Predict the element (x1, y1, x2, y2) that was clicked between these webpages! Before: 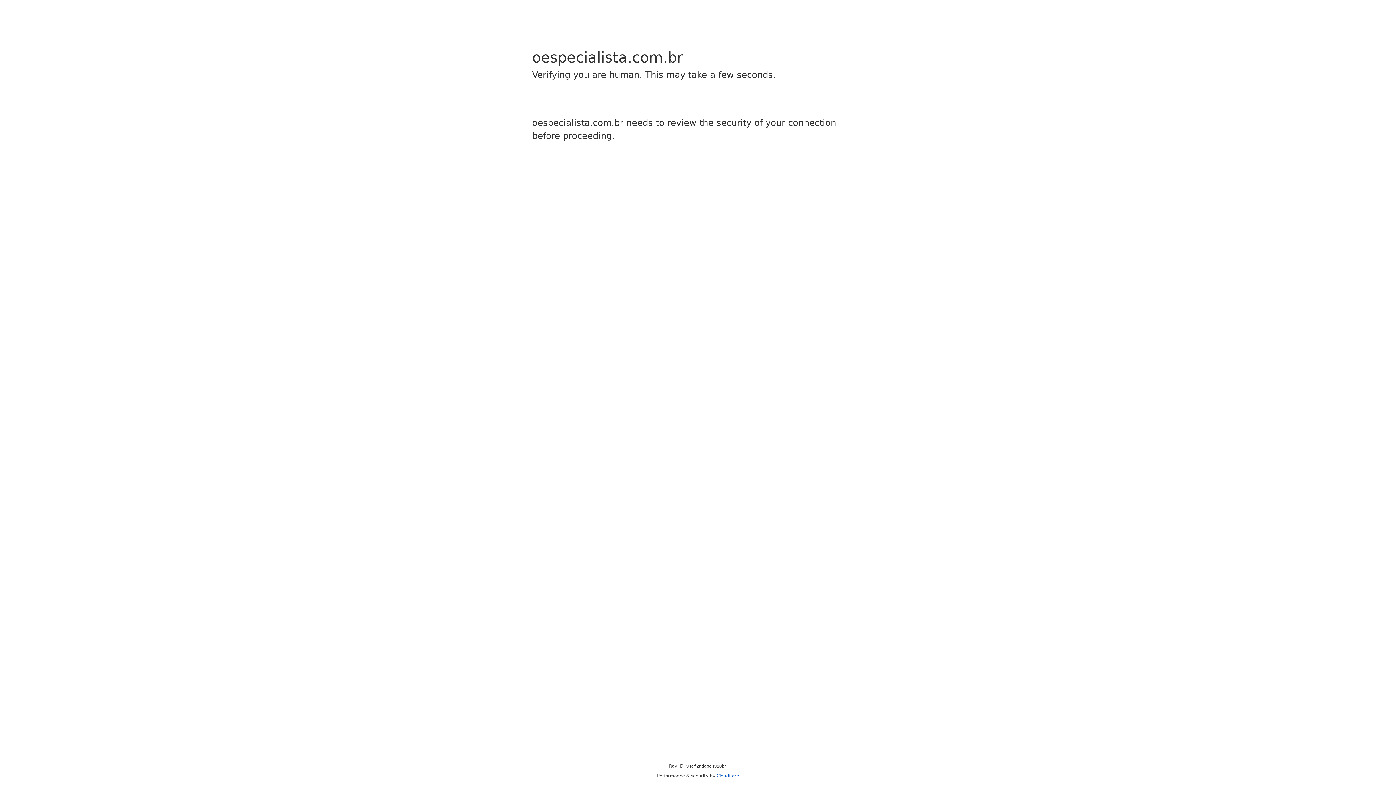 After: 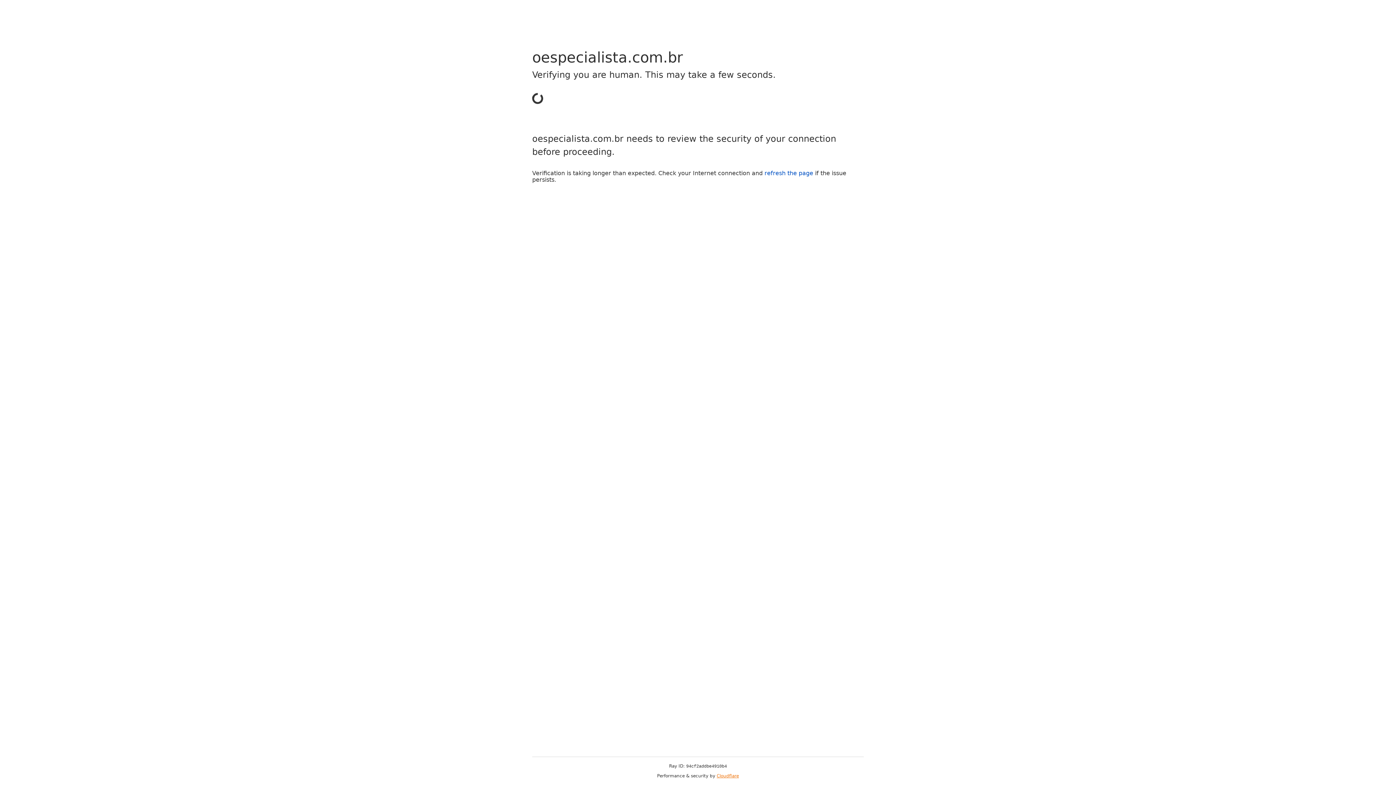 Action: label: Cloudflare bbox: (716, 773, 739, 778)